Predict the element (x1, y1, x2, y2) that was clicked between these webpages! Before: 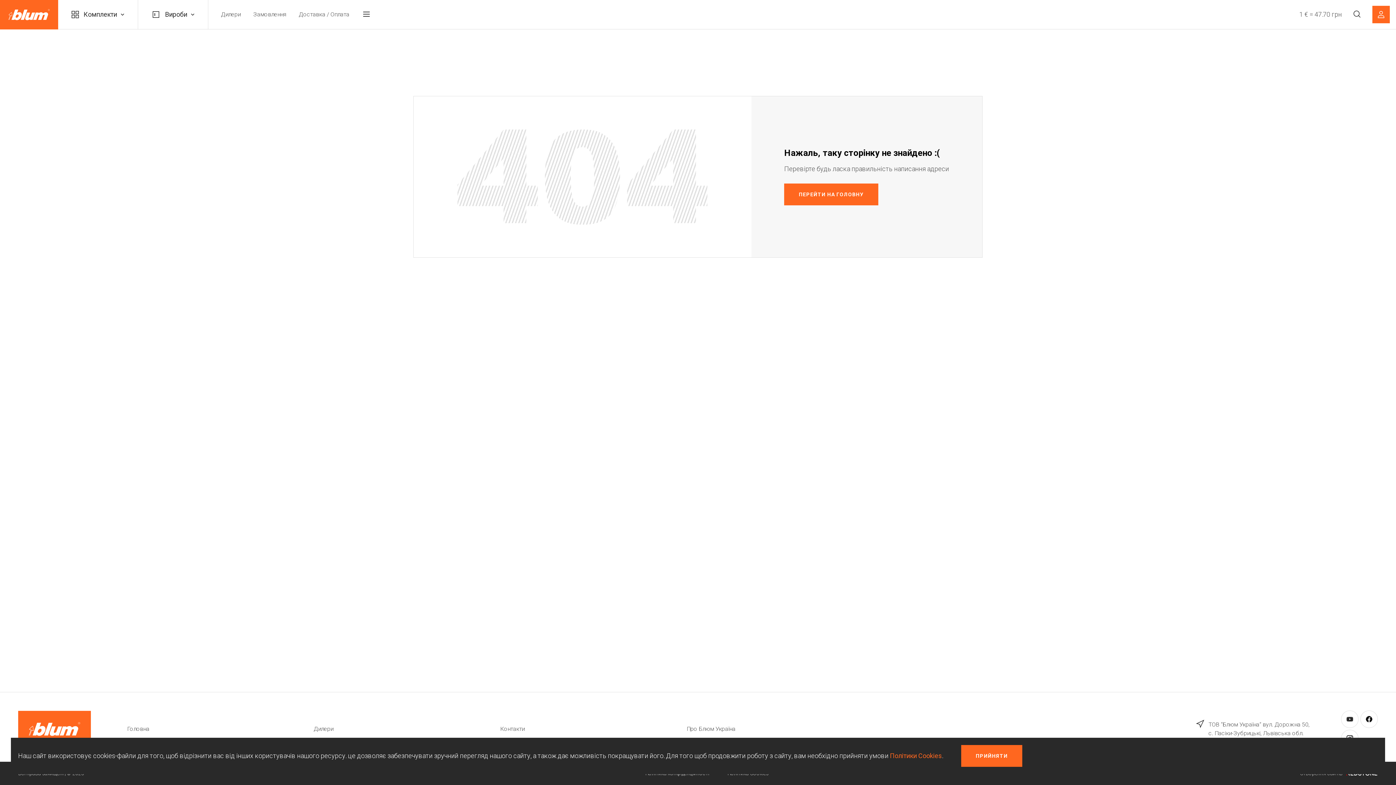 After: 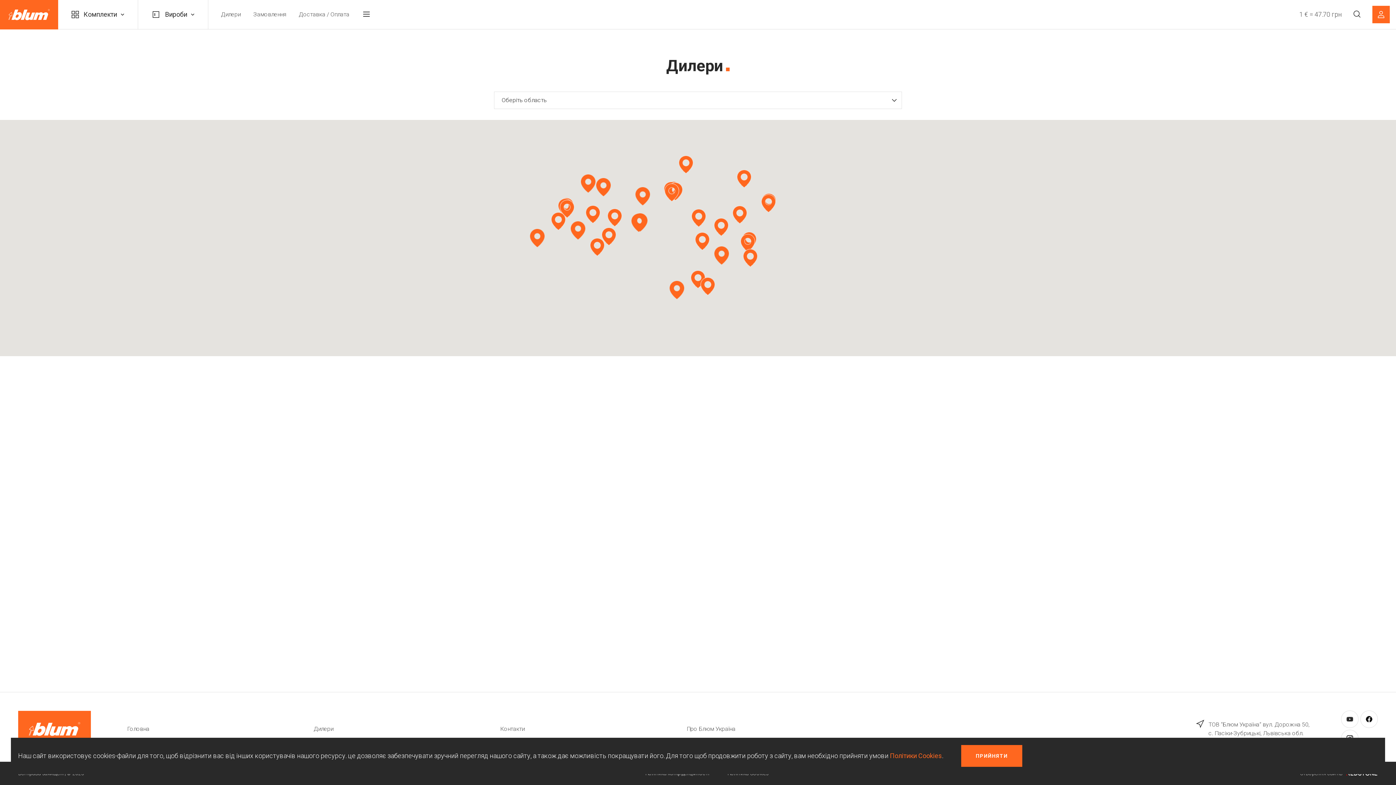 Action: label: Дилери bbox: (221, 9, 240, 20)